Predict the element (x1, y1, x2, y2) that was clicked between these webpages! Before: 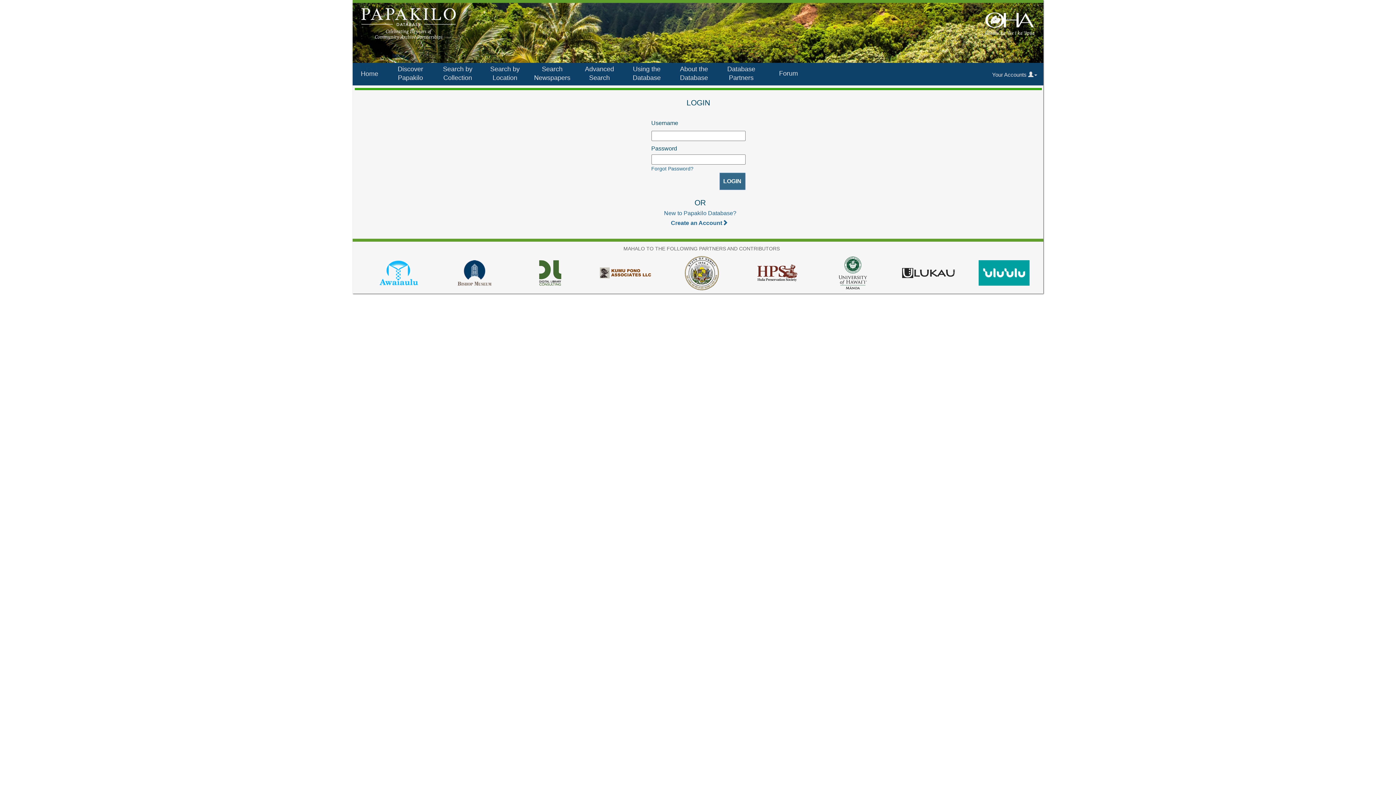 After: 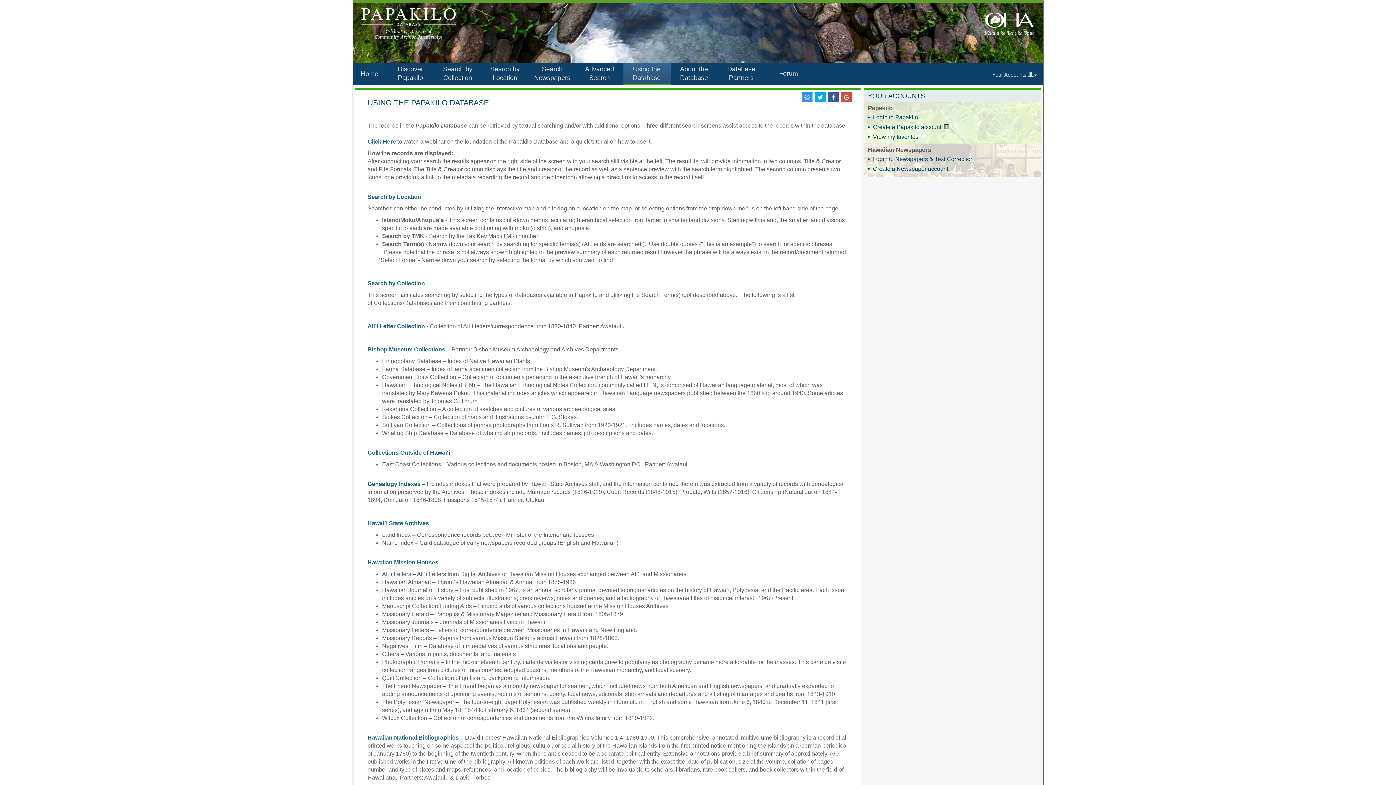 Action: bbox: (623, 62, 670, 85) label: Using the Database